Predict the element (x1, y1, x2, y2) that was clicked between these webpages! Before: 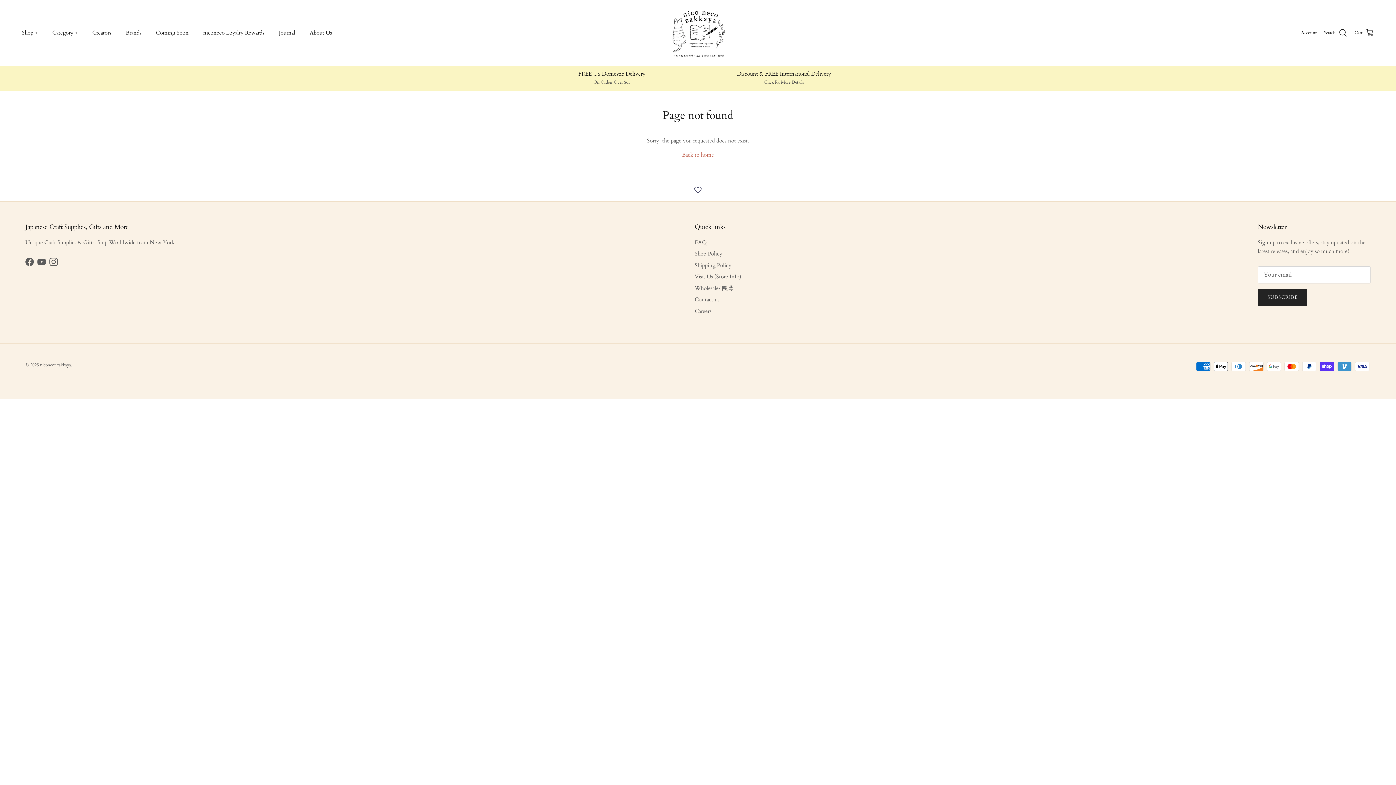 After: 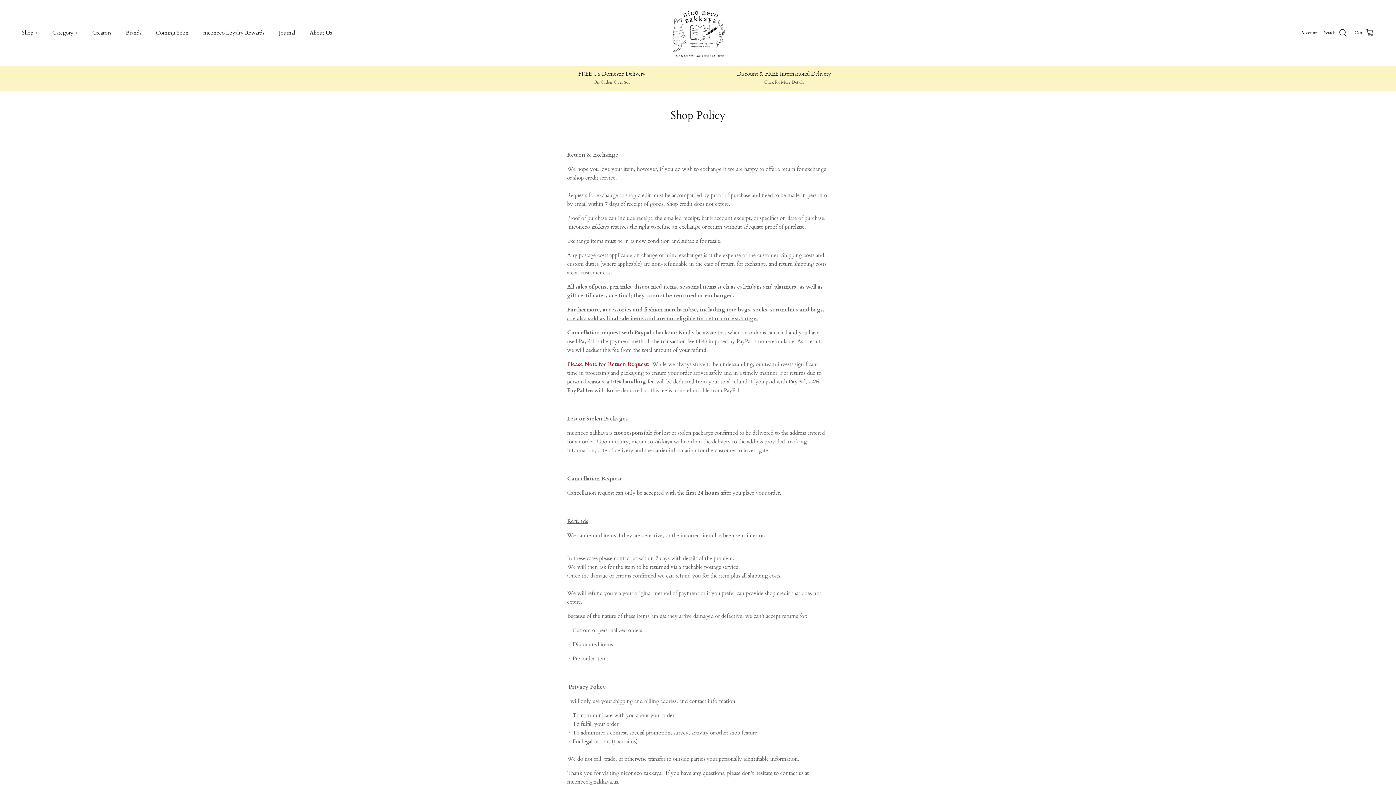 Action: label: Shop Policy bbox: (694, 250, 722, 257)